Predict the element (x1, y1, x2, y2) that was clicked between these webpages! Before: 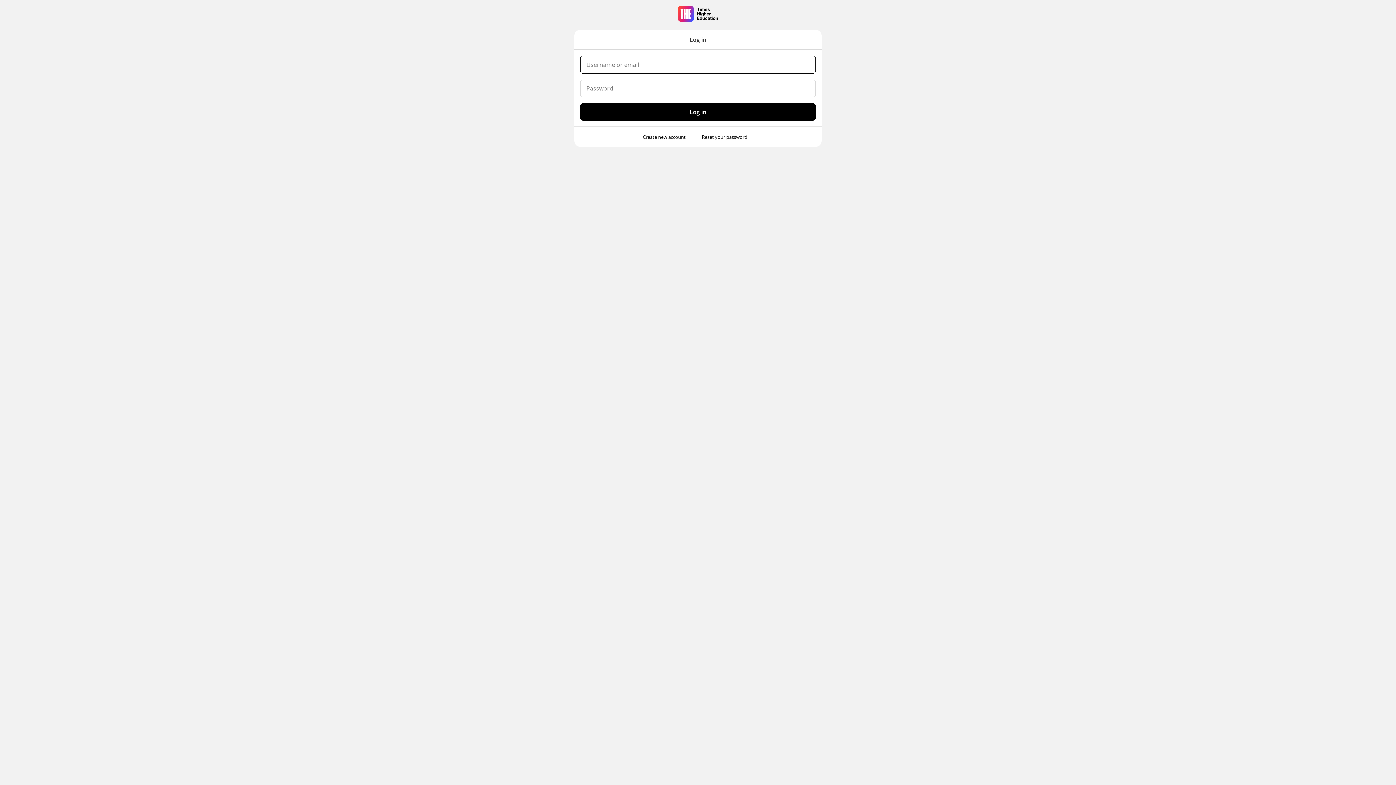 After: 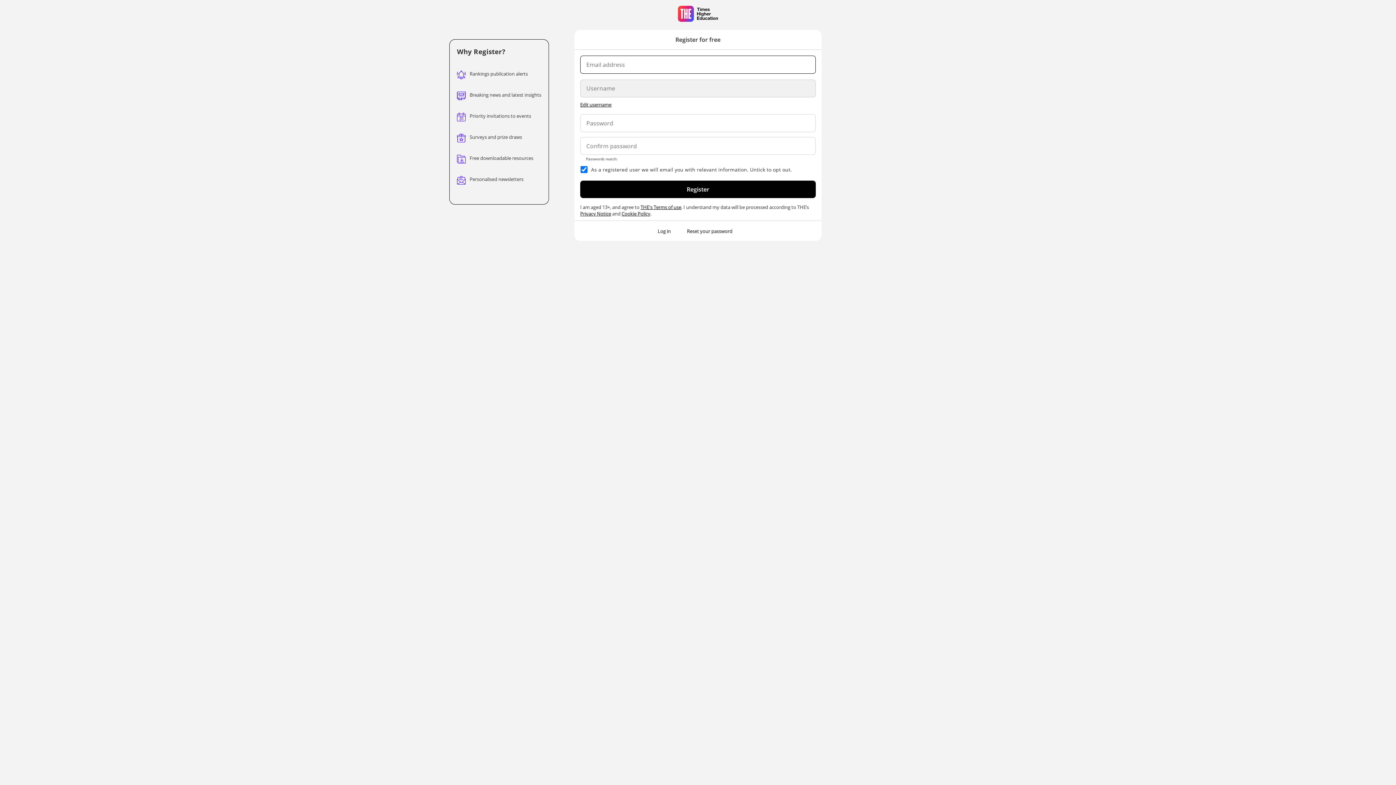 Action: bbox: (638, 132, 690, 141) label: Create new account